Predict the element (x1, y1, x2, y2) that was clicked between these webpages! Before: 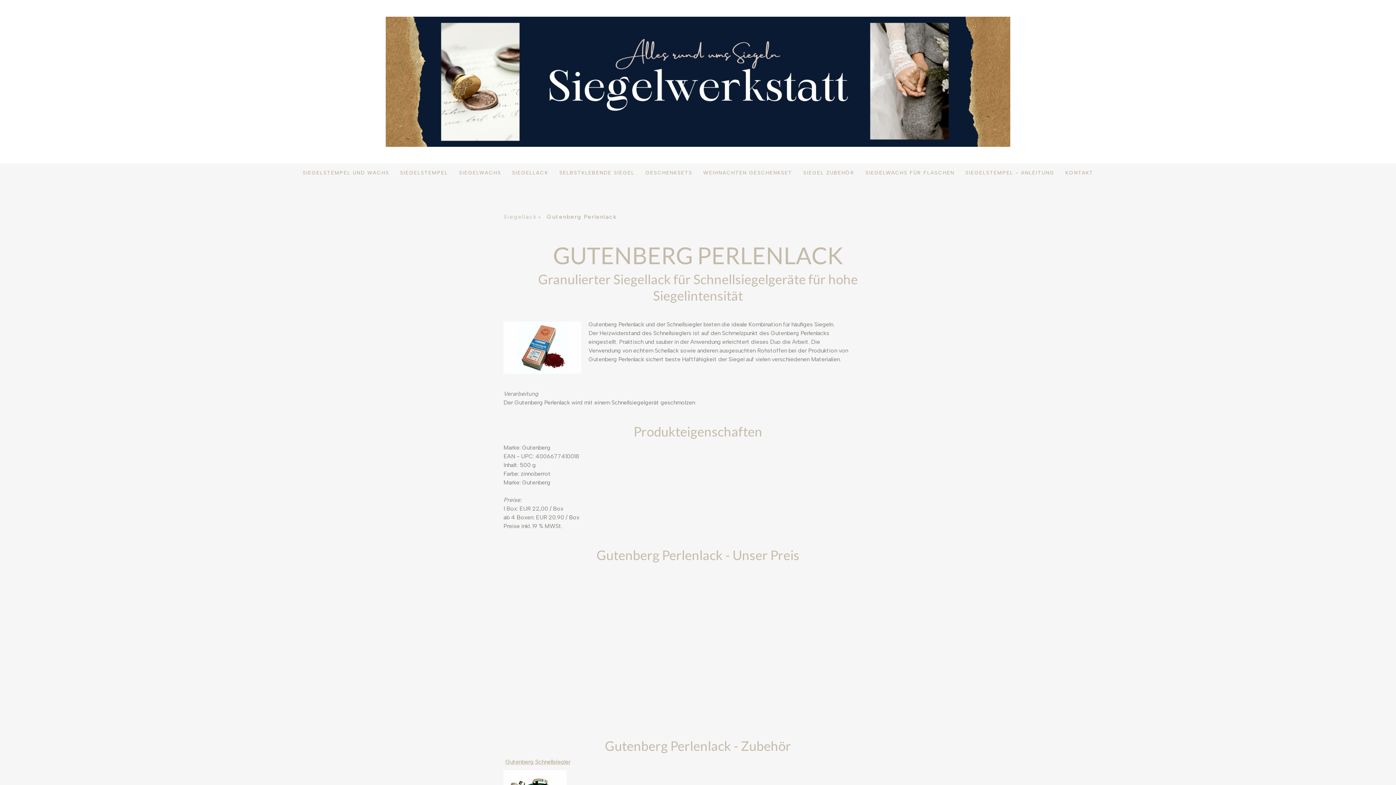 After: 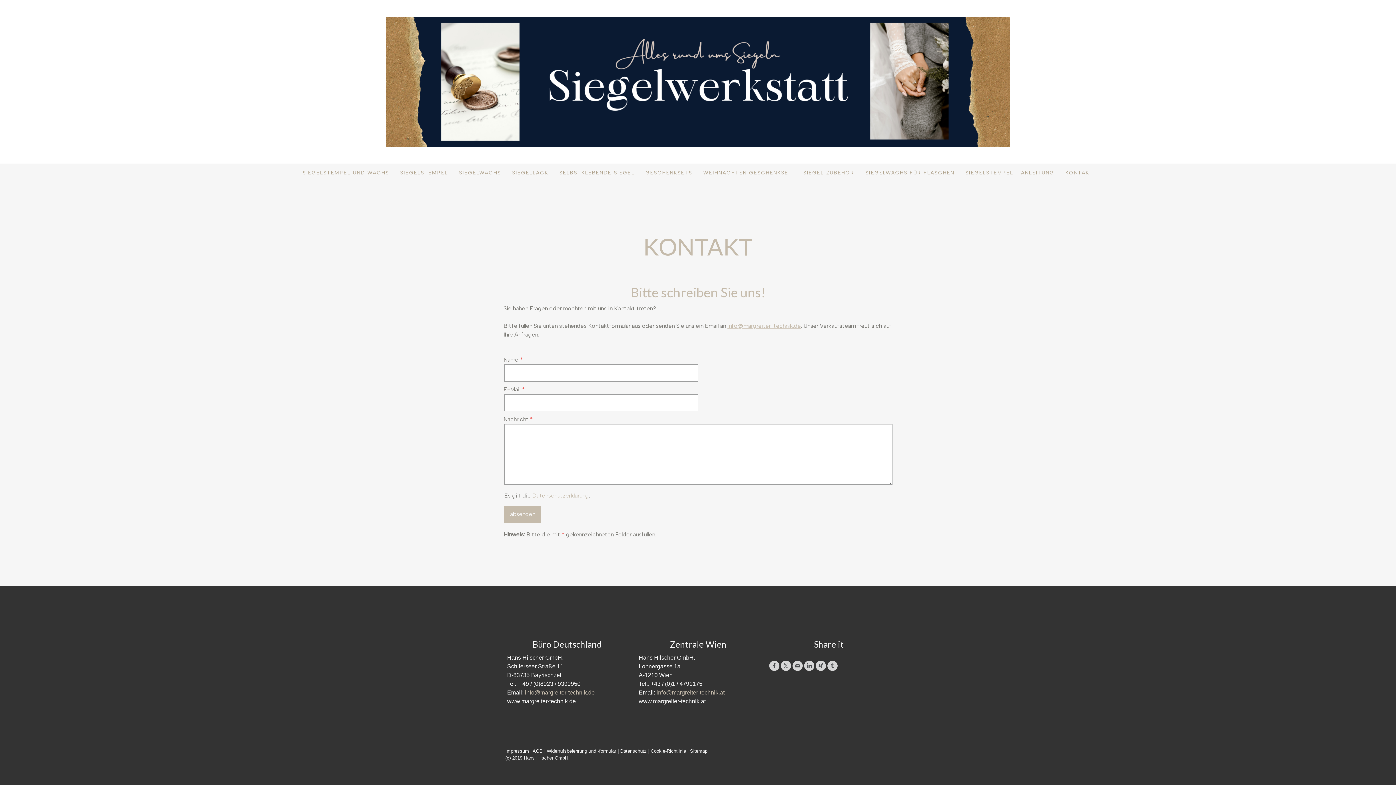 Action: bbox: (1060, 163, 1099, 181) label: KONTAKT